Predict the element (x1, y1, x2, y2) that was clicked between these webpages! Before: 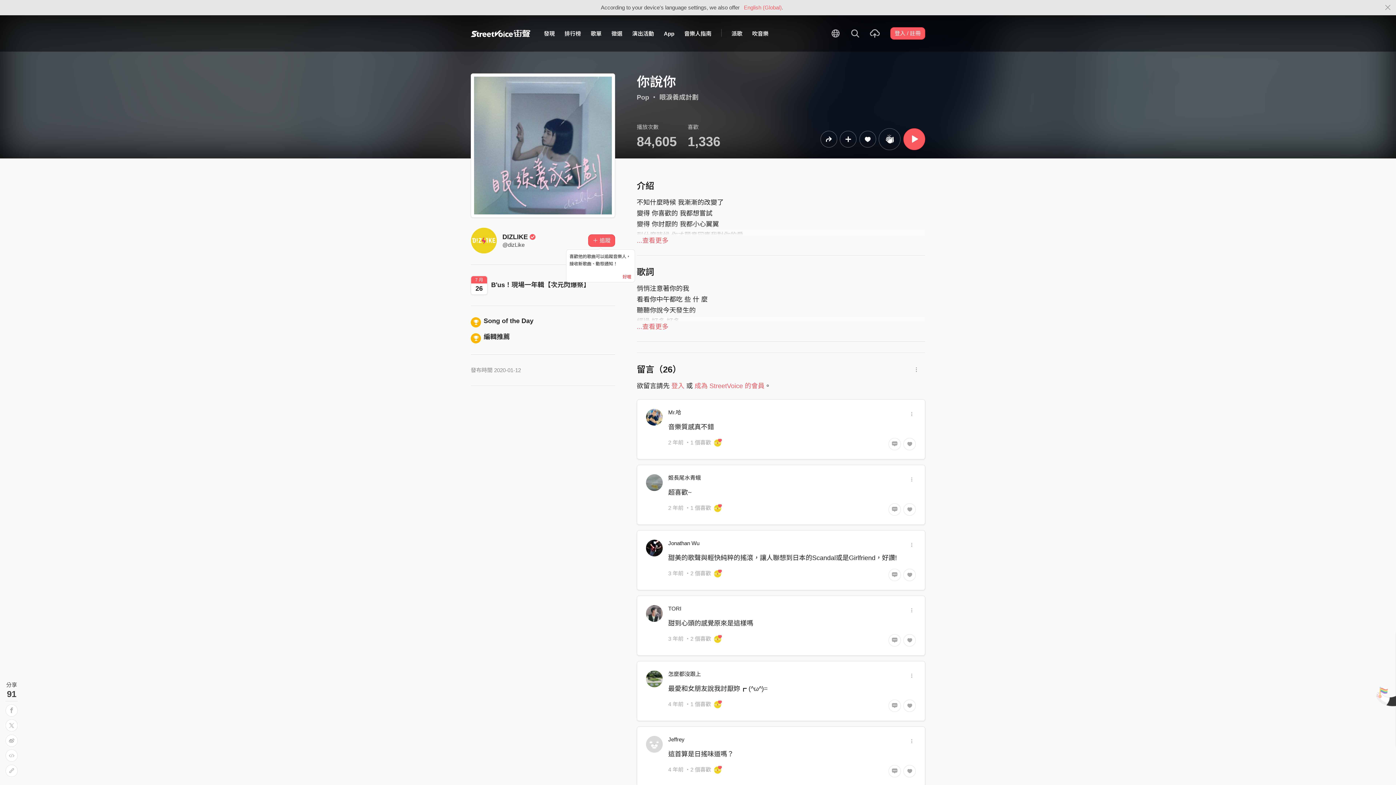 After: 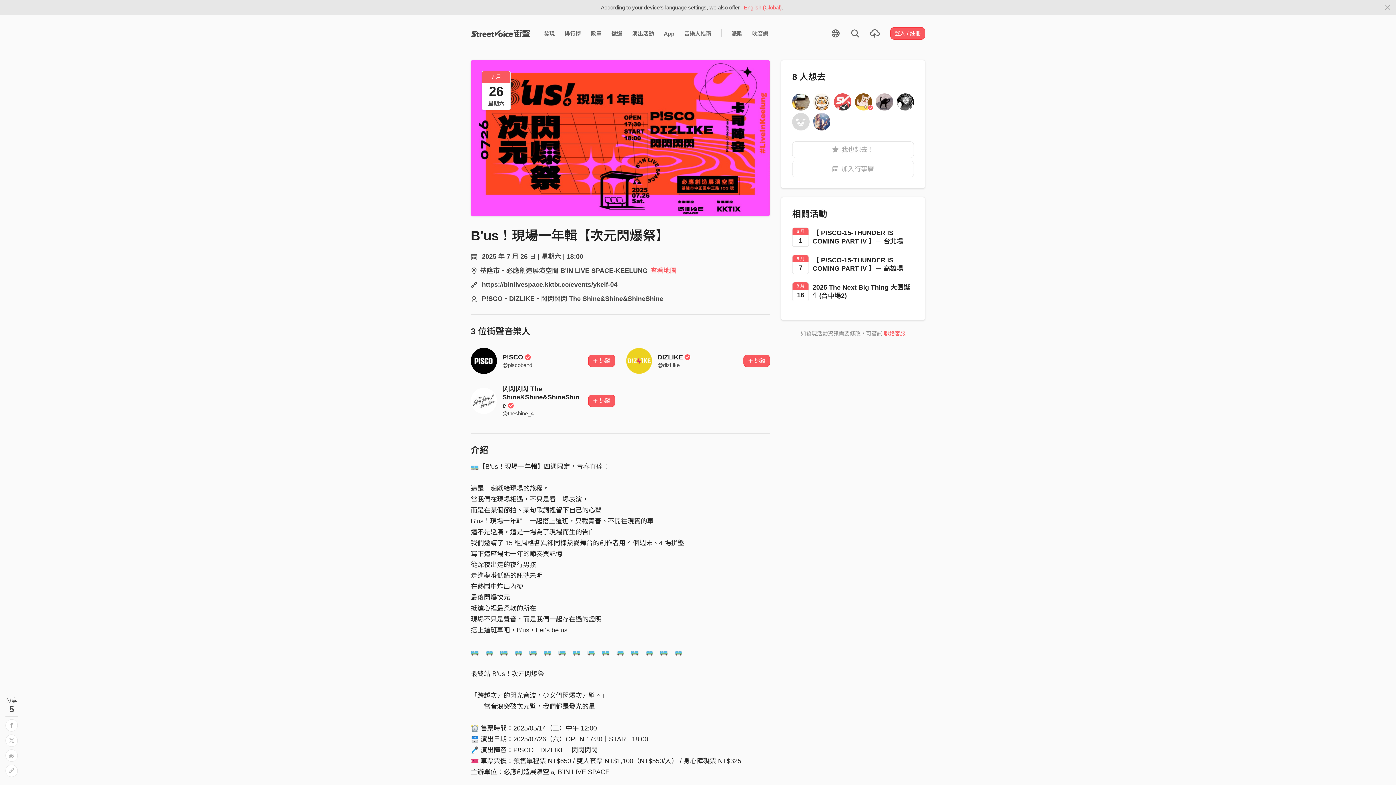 Action: label: 7 月
26
B'us！現場一年輯【次元閃爆祭】 bbox: (469, 275, 616, 294)